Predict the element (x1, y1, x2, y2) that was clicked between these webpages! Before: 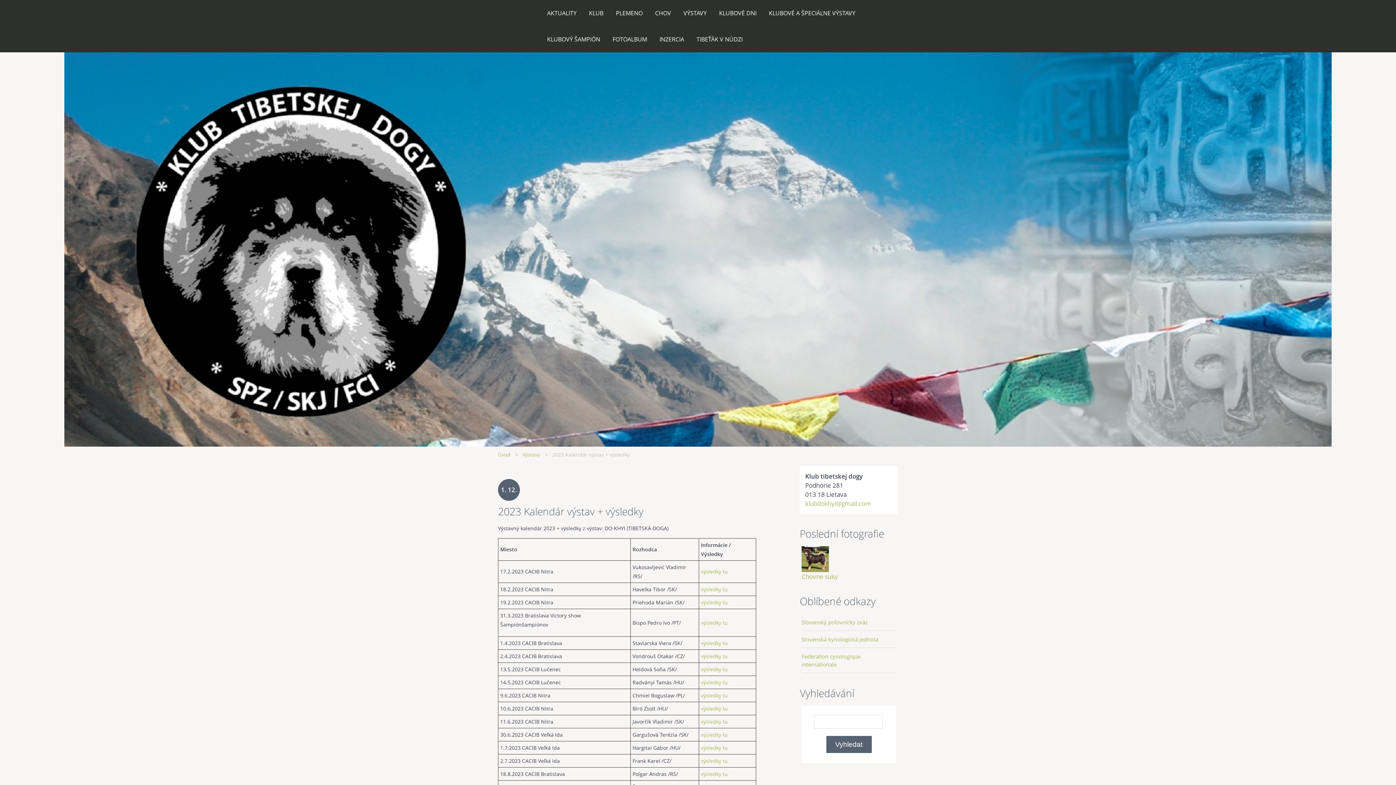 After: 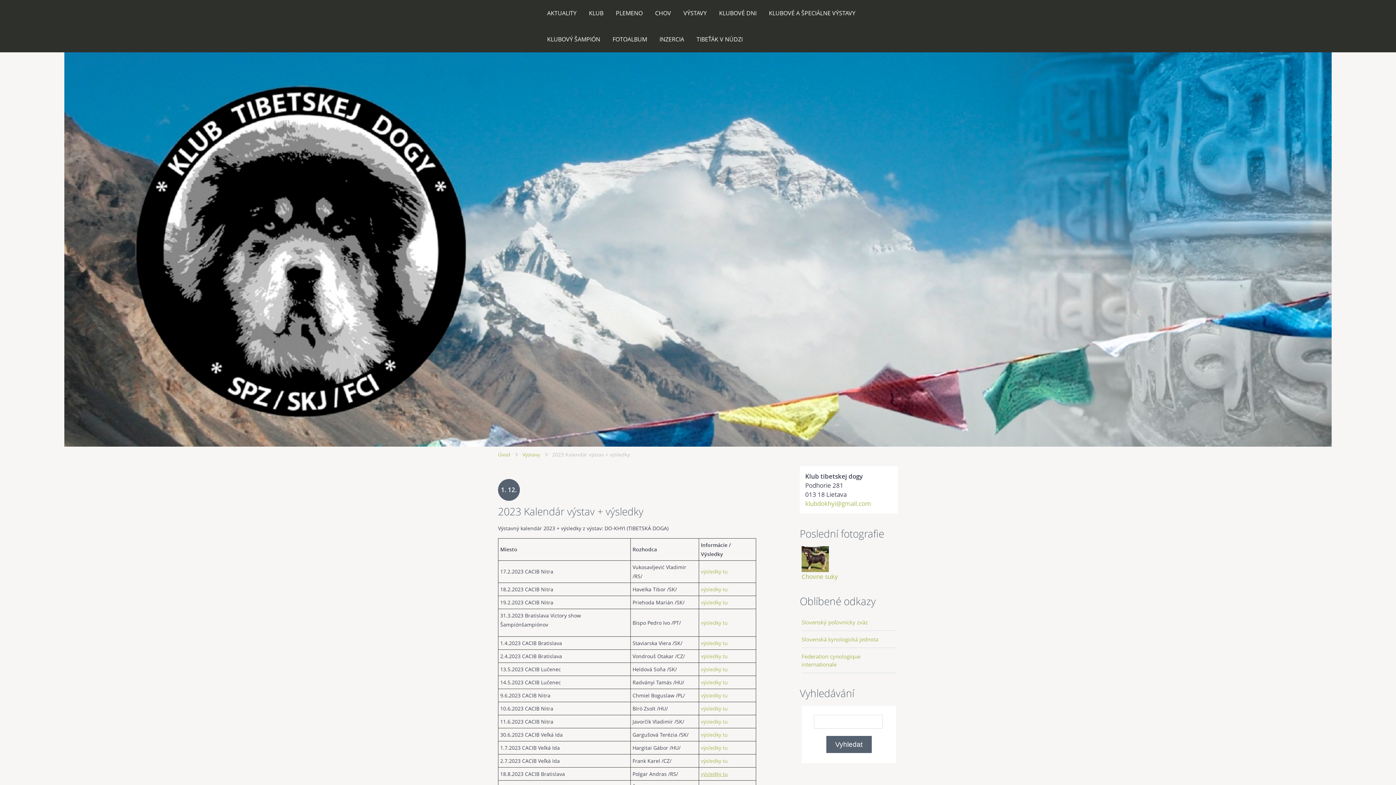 Action: label: výsledky tu bbox: (701, 770, 728, 777)